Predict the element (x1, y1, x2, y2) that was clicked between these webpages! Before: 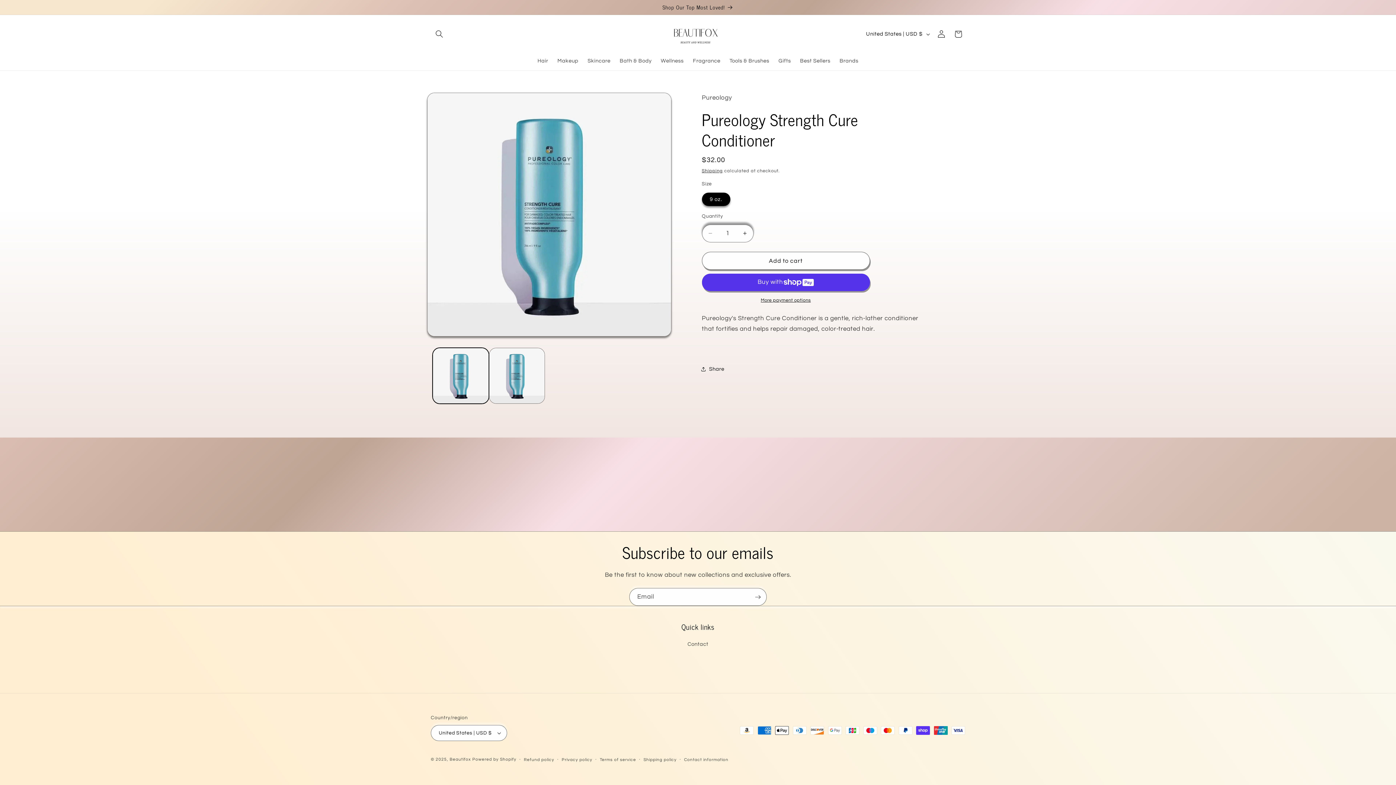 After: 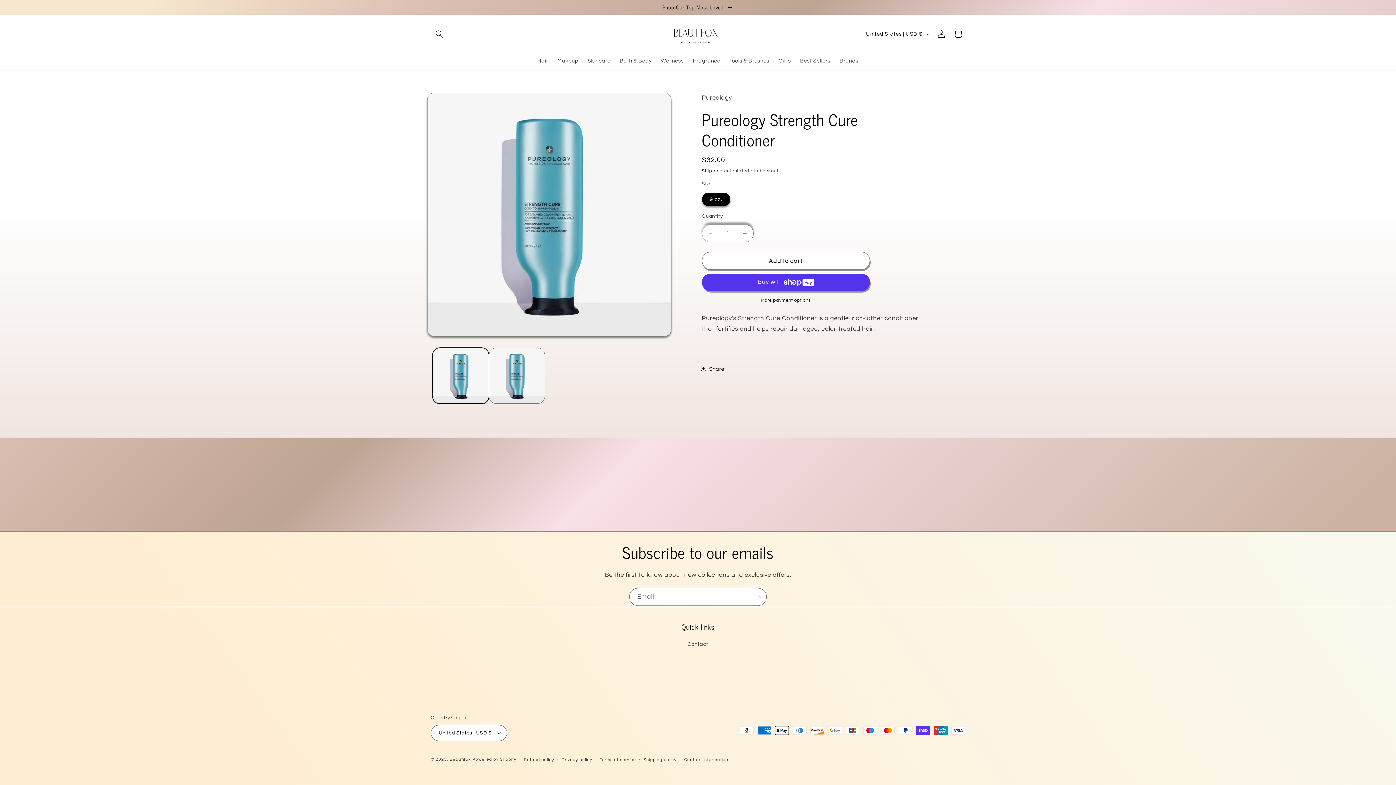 Action: label: Decrease quantity for Pureology Strength Cure Conditioner bbox: (702, 224, 718, 242)